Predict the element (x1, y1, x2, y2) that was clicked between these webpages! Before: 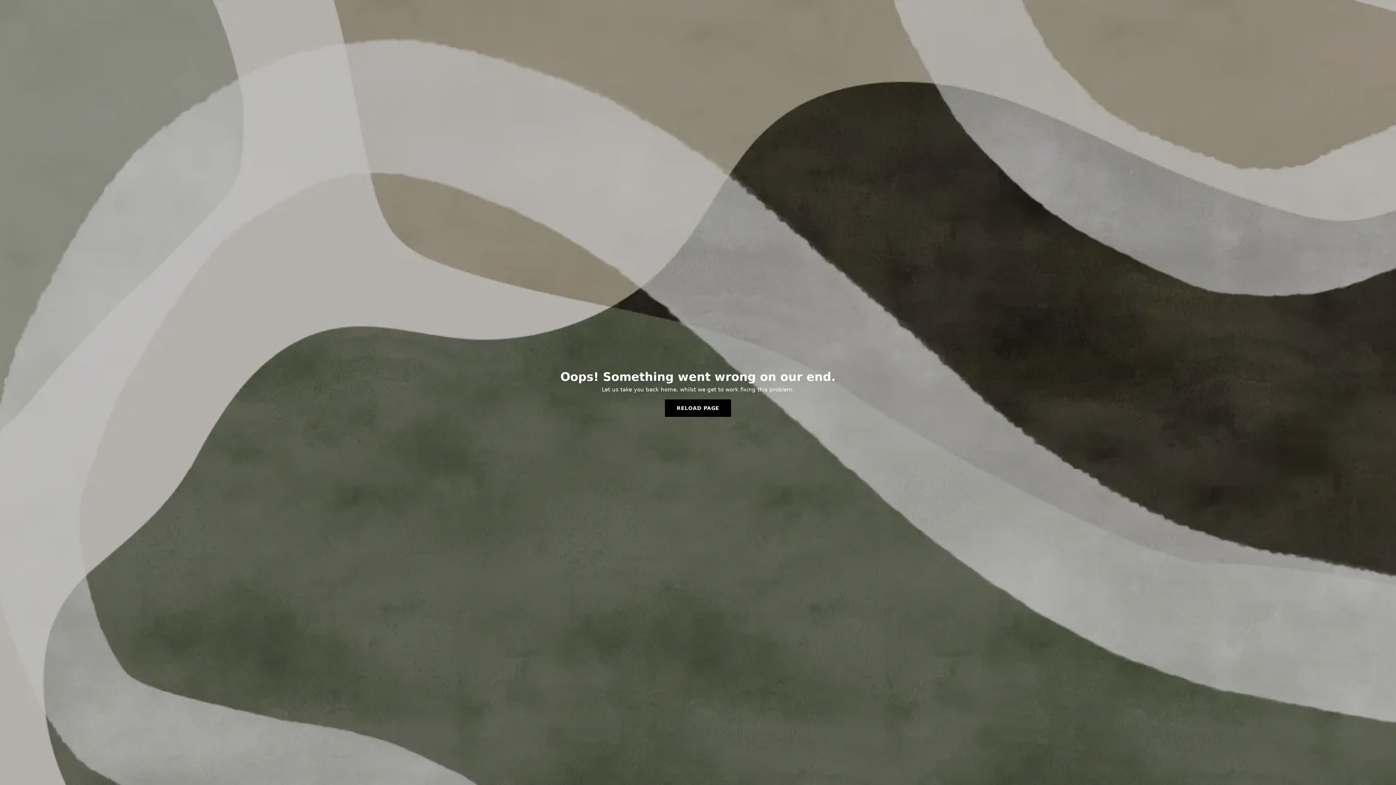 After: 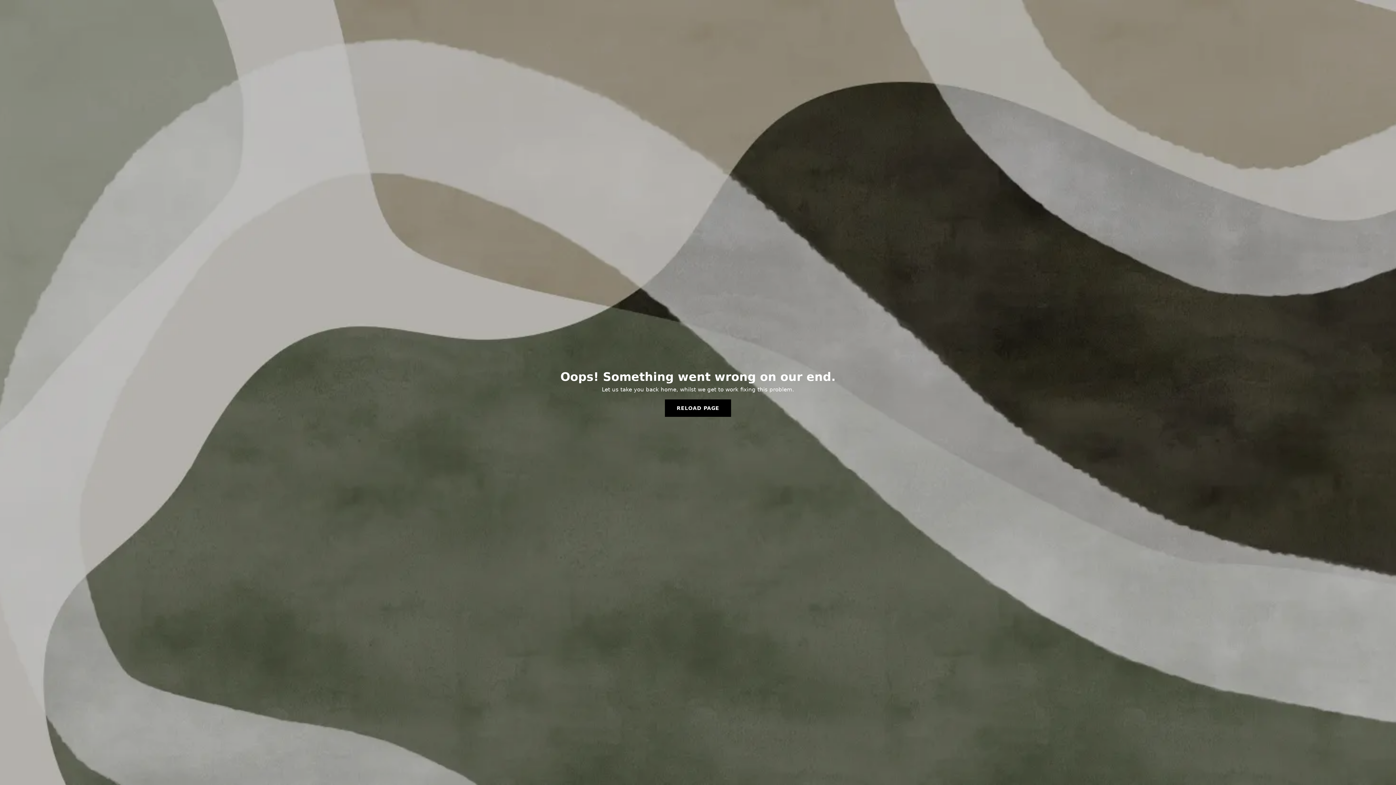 Action: label: RELOAD PAGE bbox: (665, 399, 731, 417)